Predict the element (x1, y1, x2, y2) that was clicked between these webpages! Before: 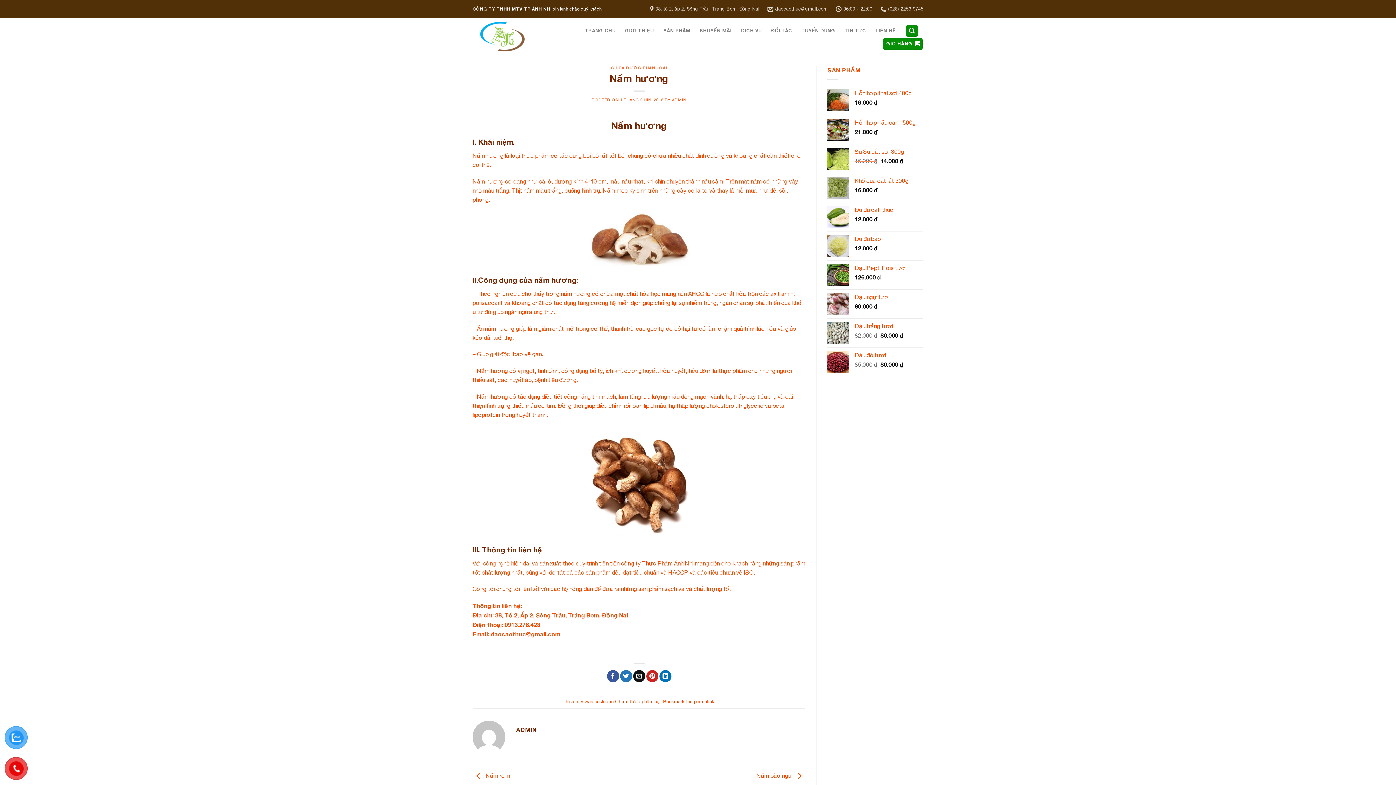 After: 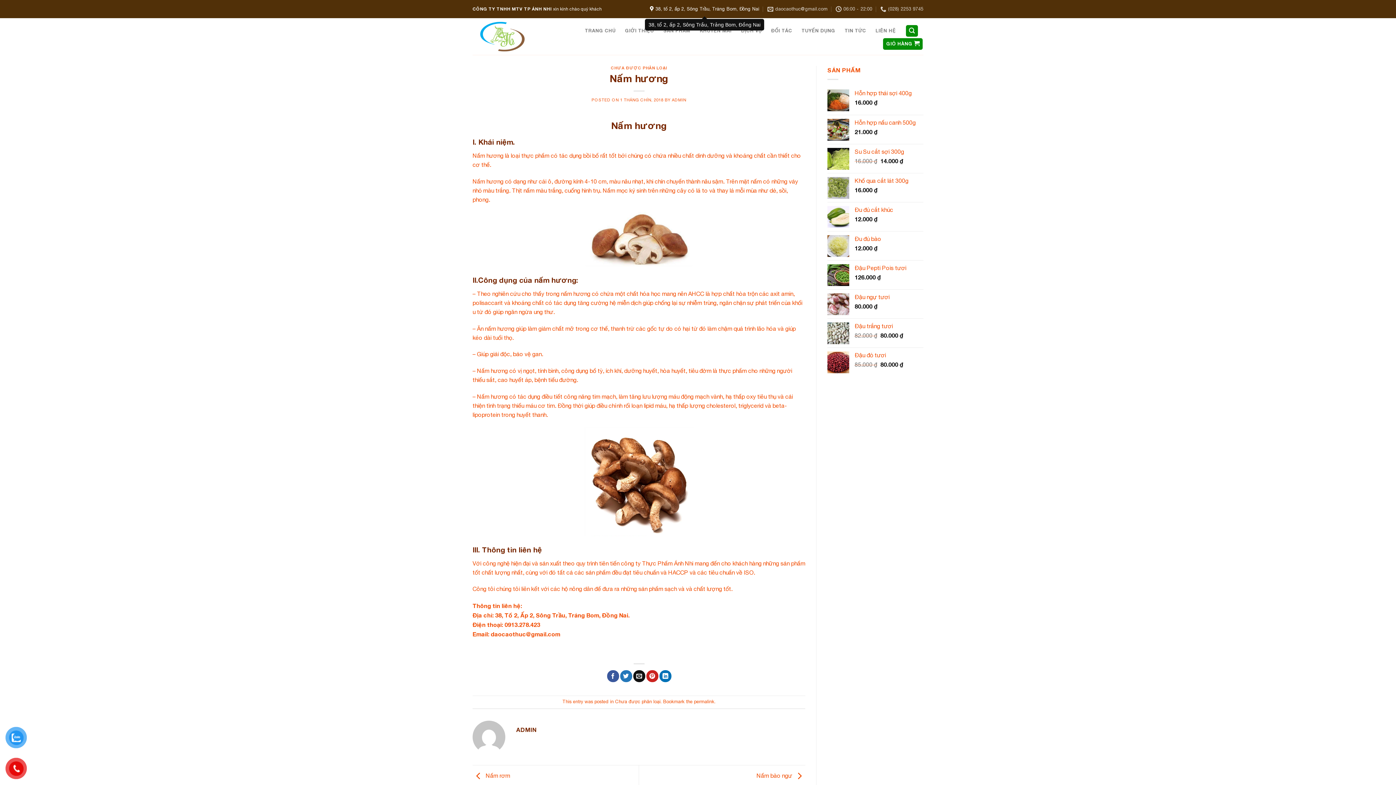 Action: label: 38, tổ 2, ấp 2, Sông Trầu, Trảng Bom, Đồng Nai bbox: (650, 3, 759, 14)